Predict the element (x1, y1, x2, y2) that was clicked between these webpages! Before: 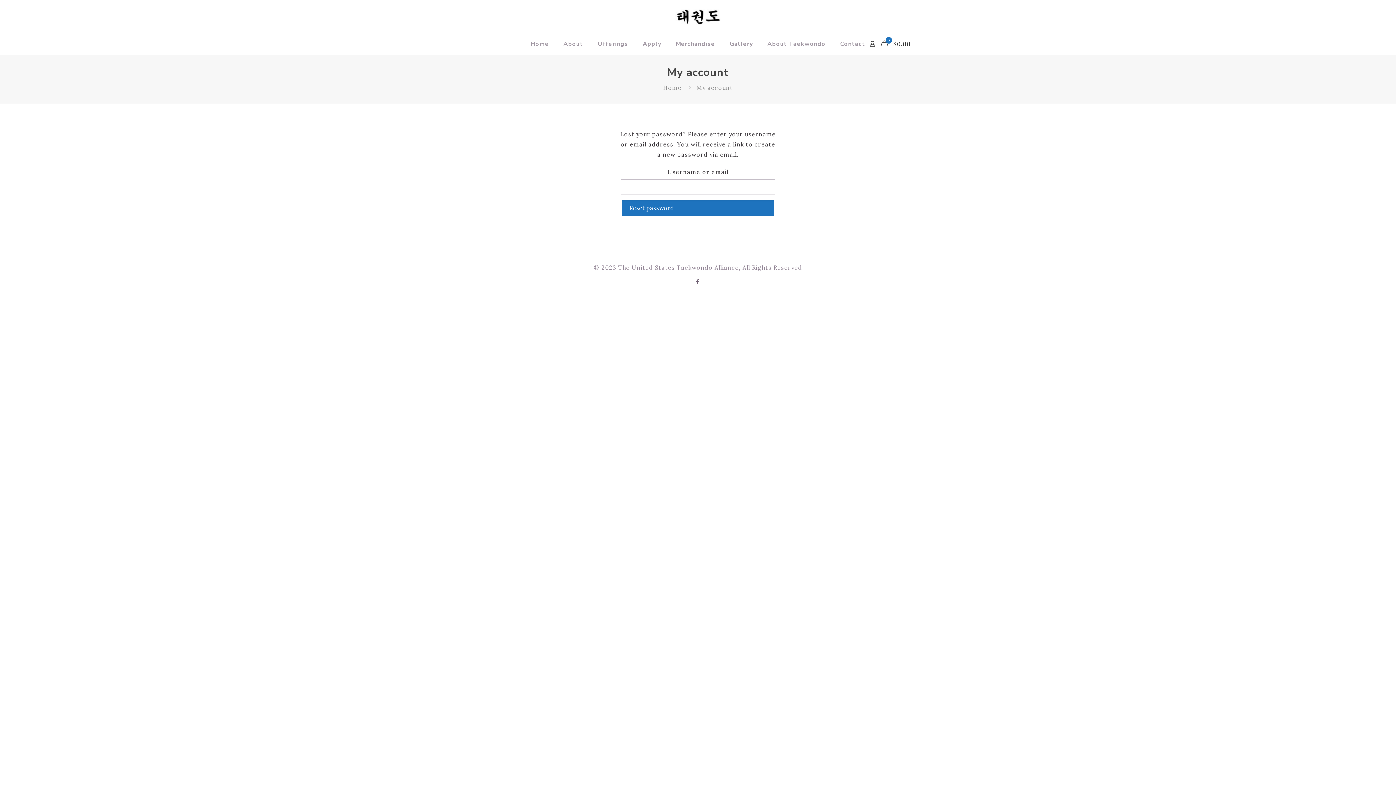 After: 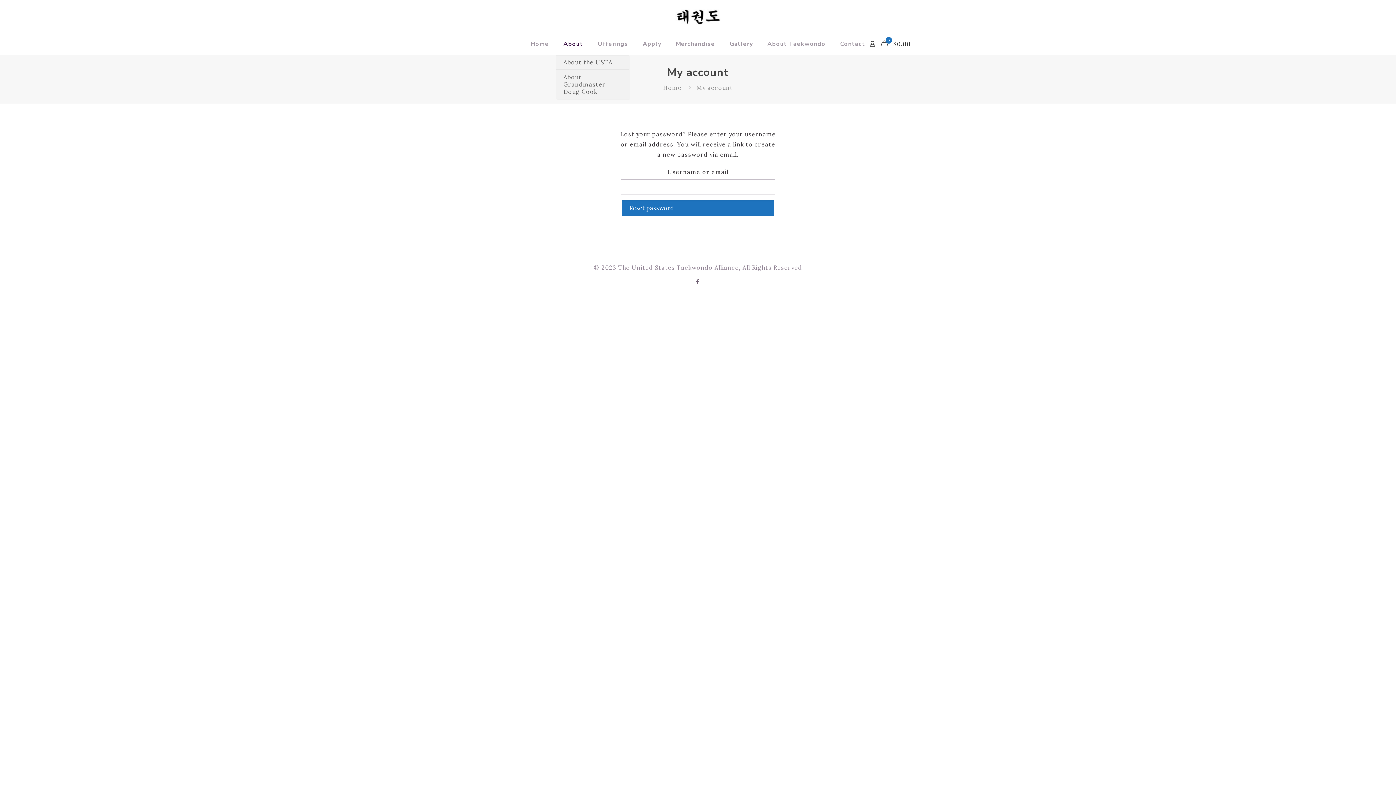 Action: bbox: (556, 33, 590, 54) label: About